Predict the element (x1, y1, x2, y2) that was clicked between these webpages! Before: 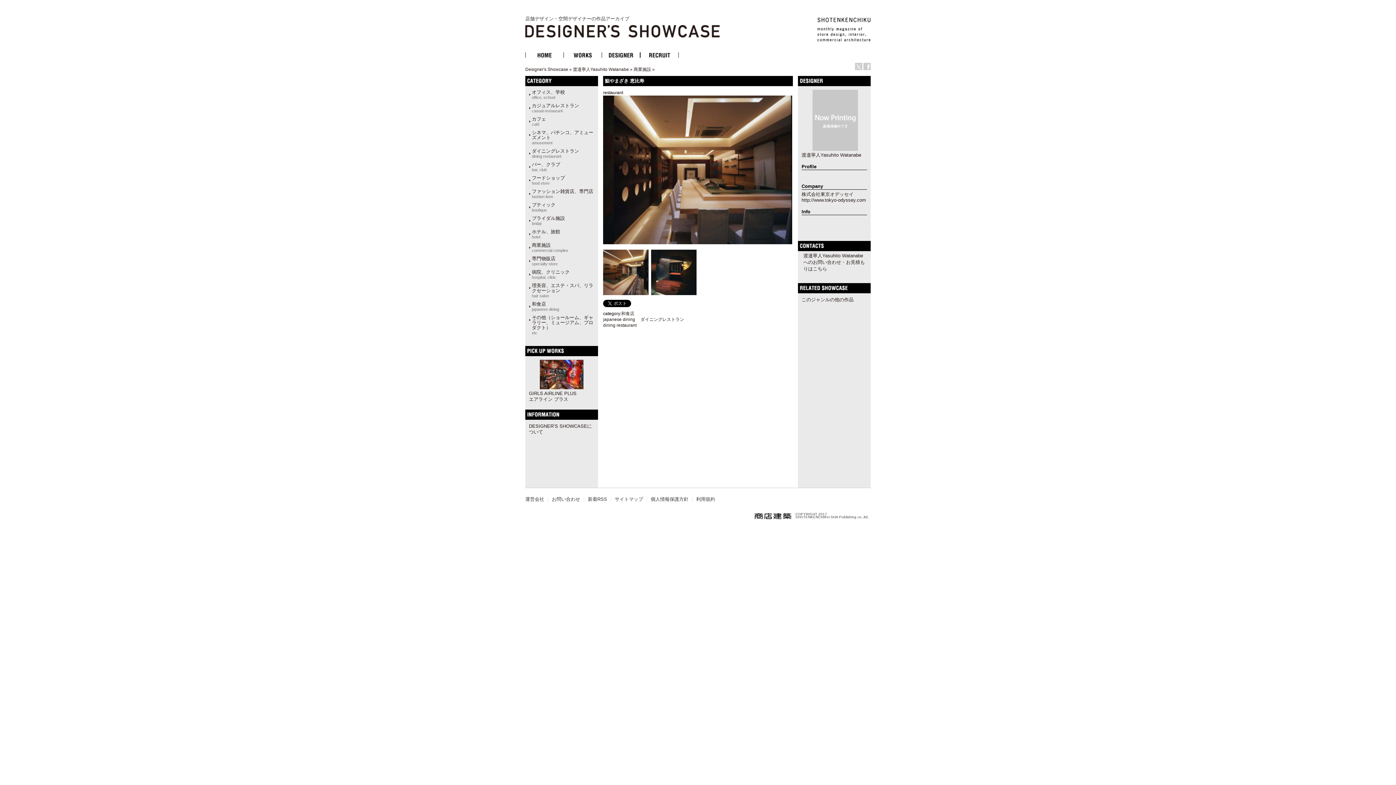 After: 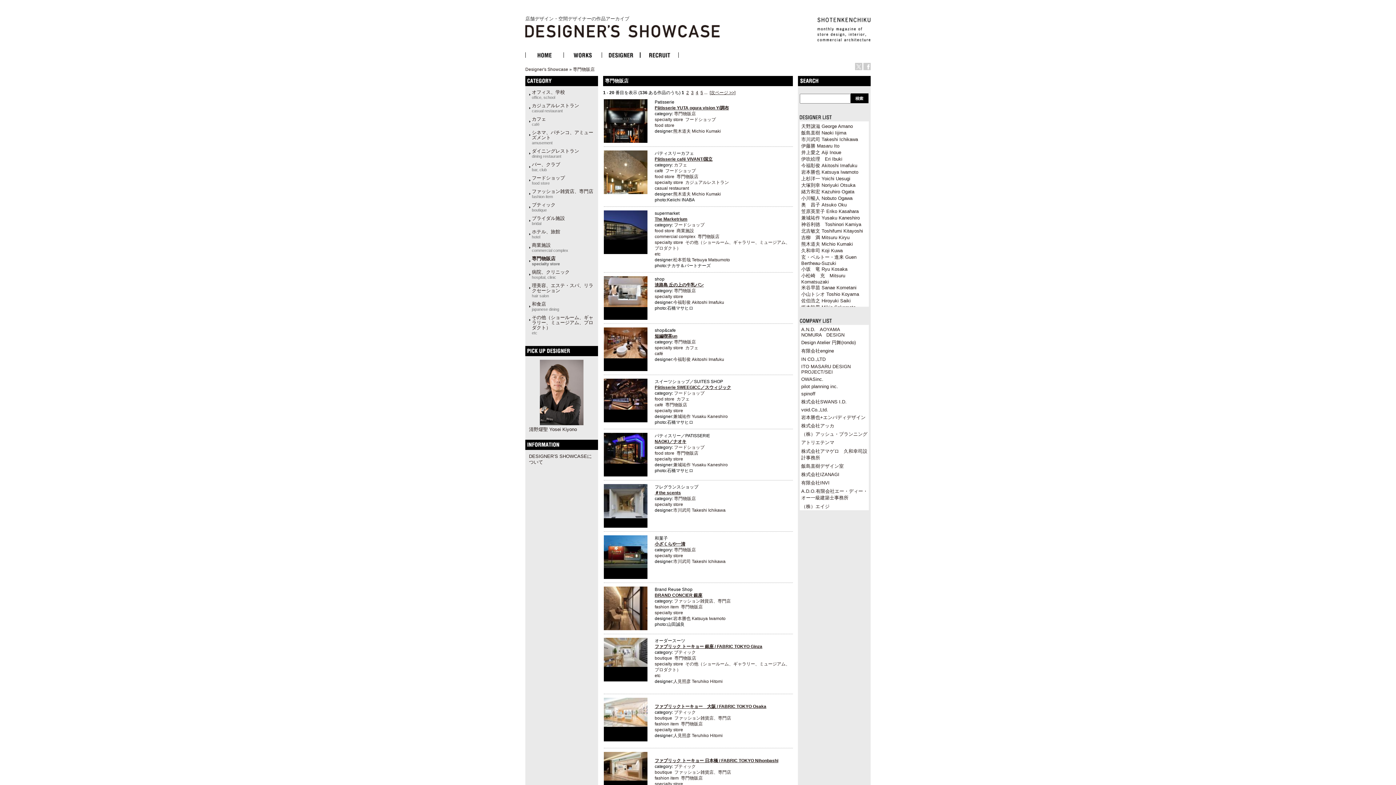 Action: bbox: (532, 256, 557, 266) label: 専門物販店
specialty store